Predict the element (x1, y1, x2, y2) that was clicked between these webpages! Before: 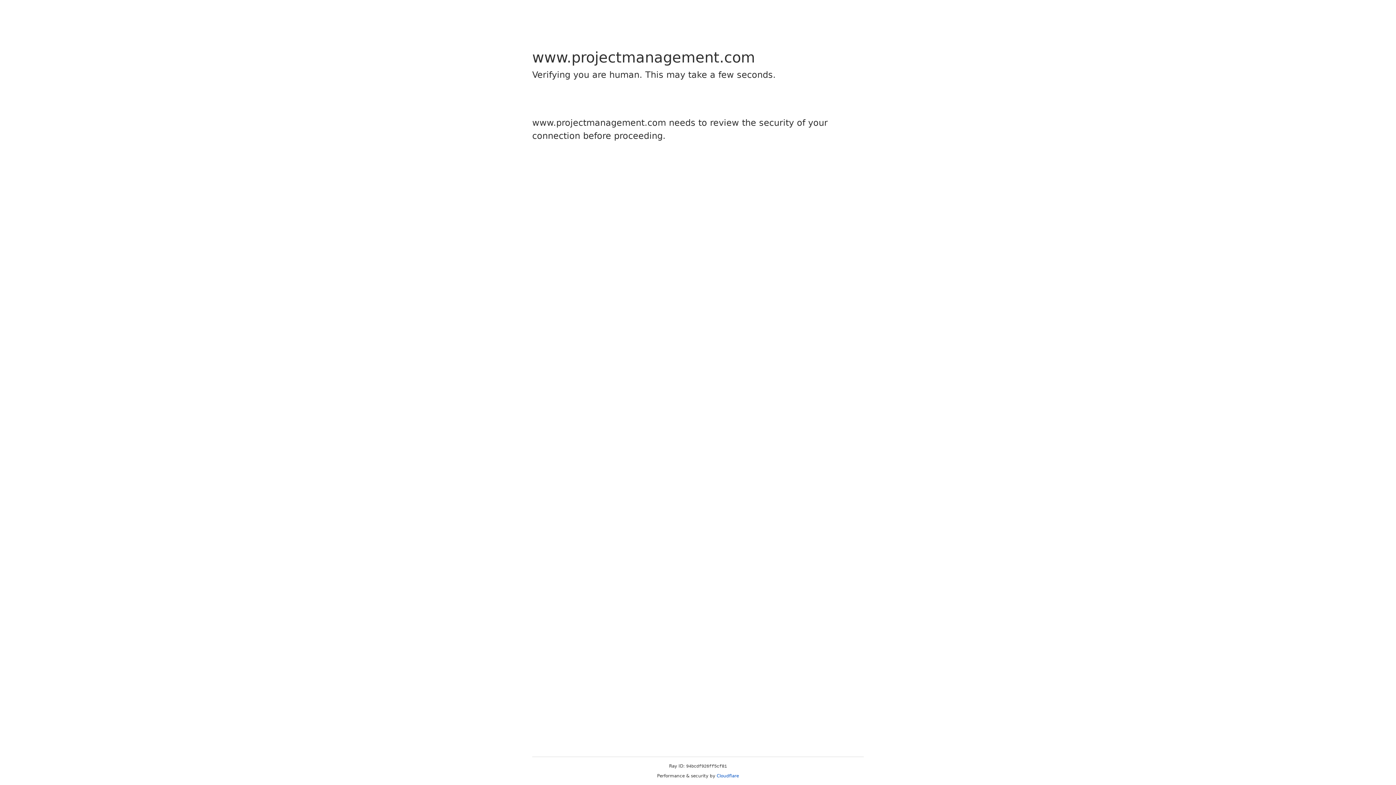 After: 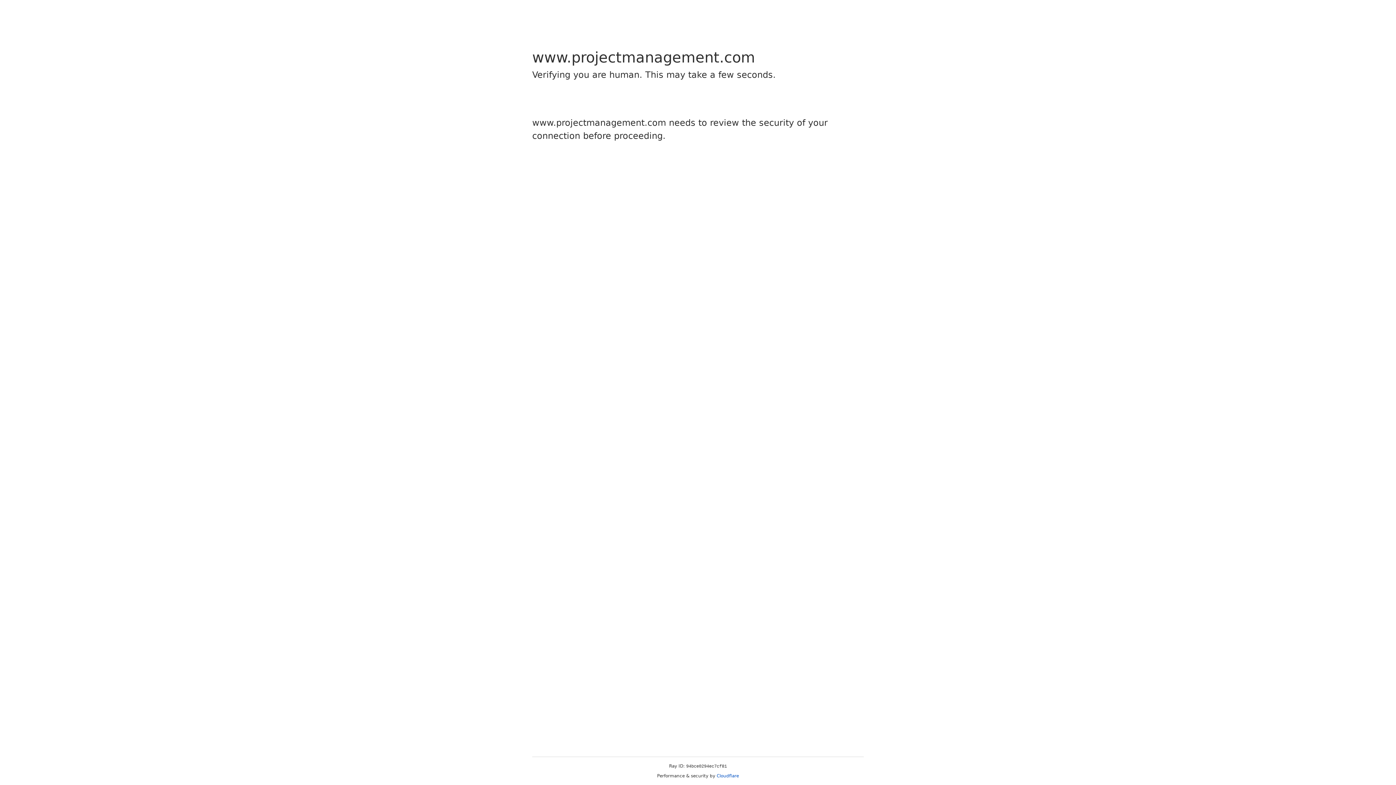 Action: label: Cloudflare bbox: (716, 773, 739, 778)